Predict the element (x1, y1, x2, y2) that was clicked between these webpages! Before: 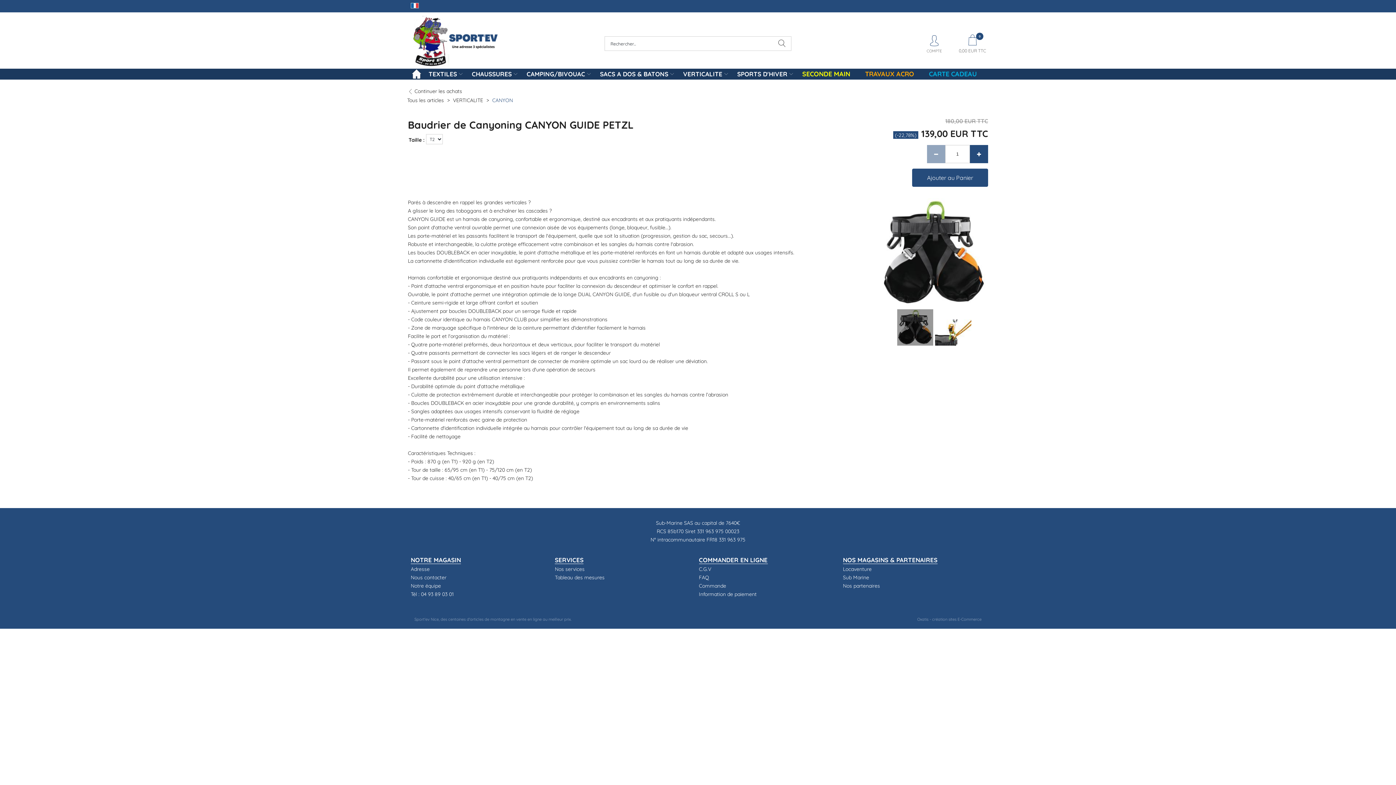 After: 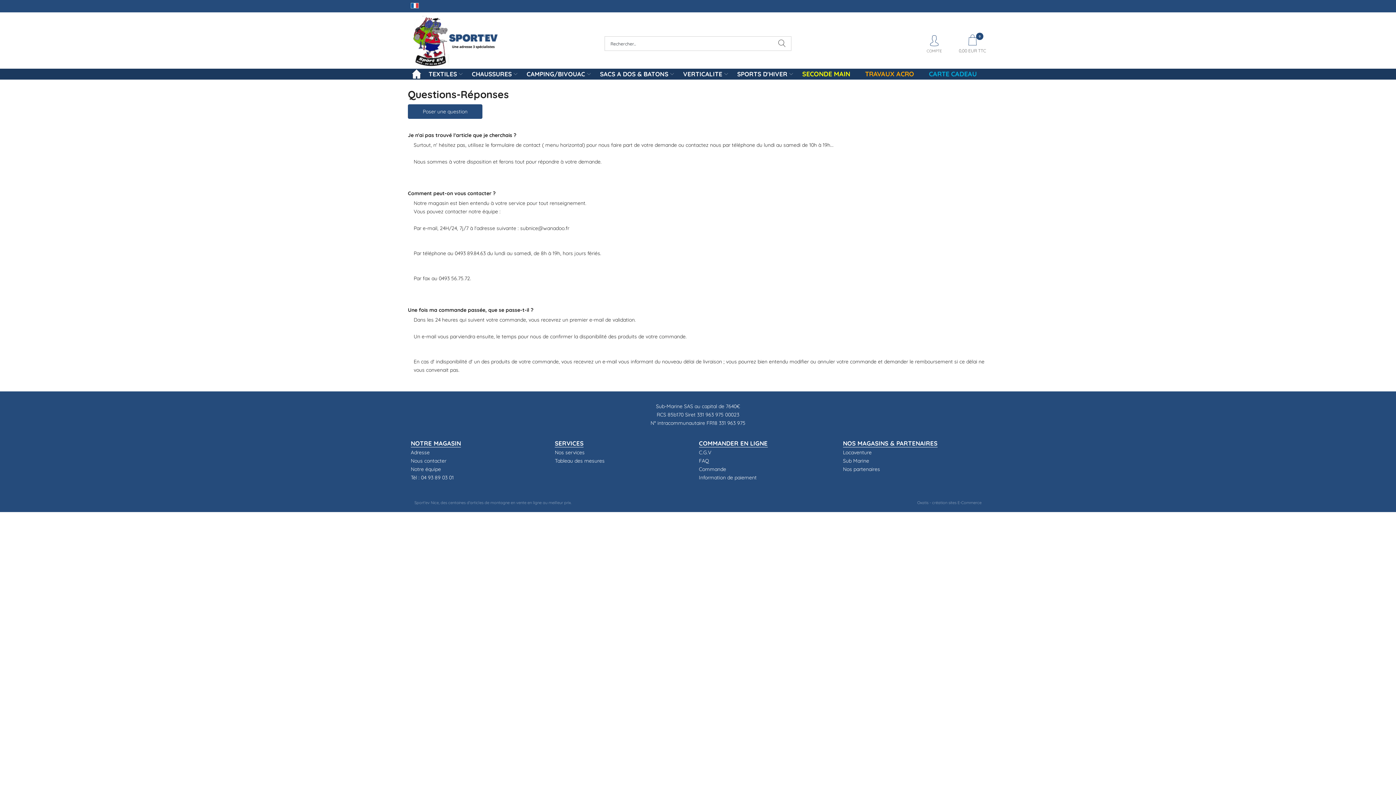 Action: bbox: (699, 574, 709, 581) label: FAQ